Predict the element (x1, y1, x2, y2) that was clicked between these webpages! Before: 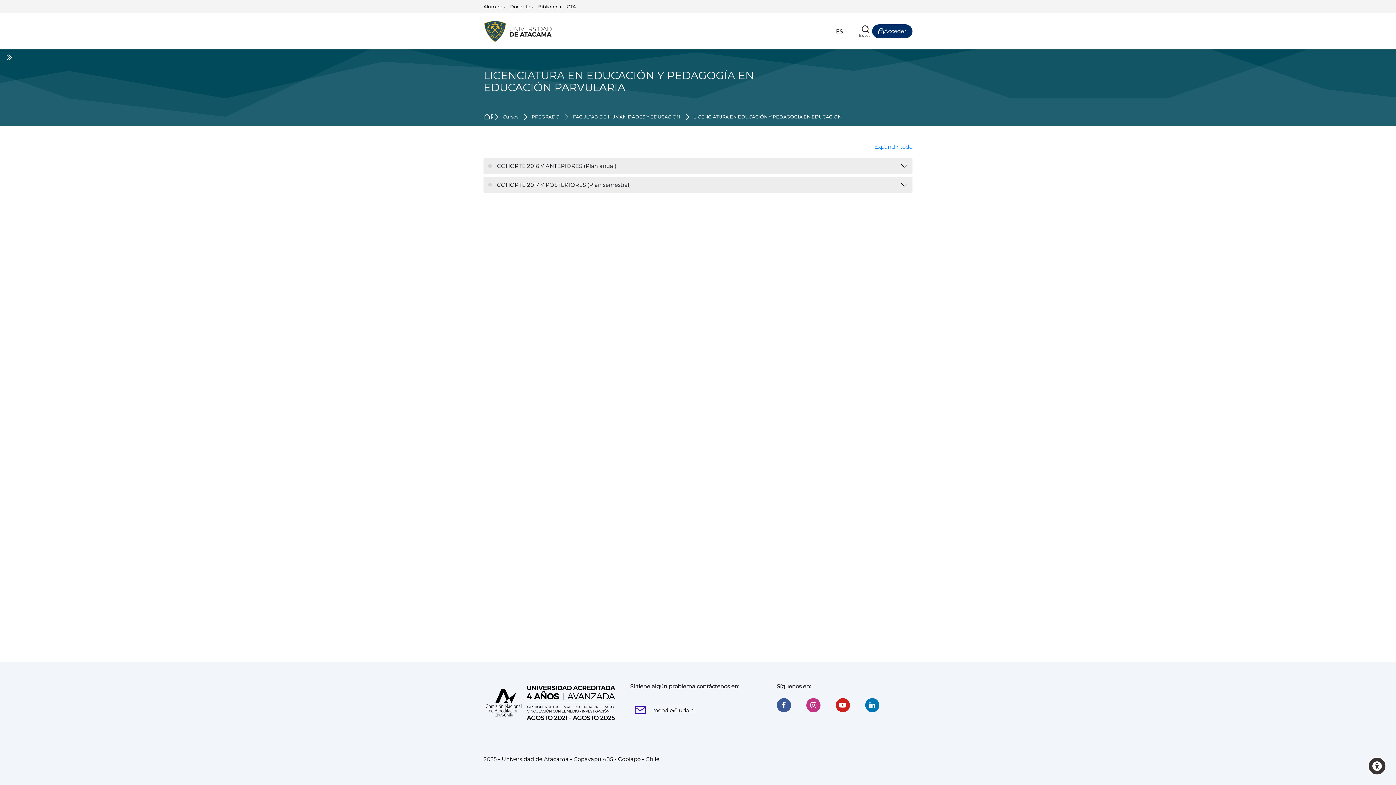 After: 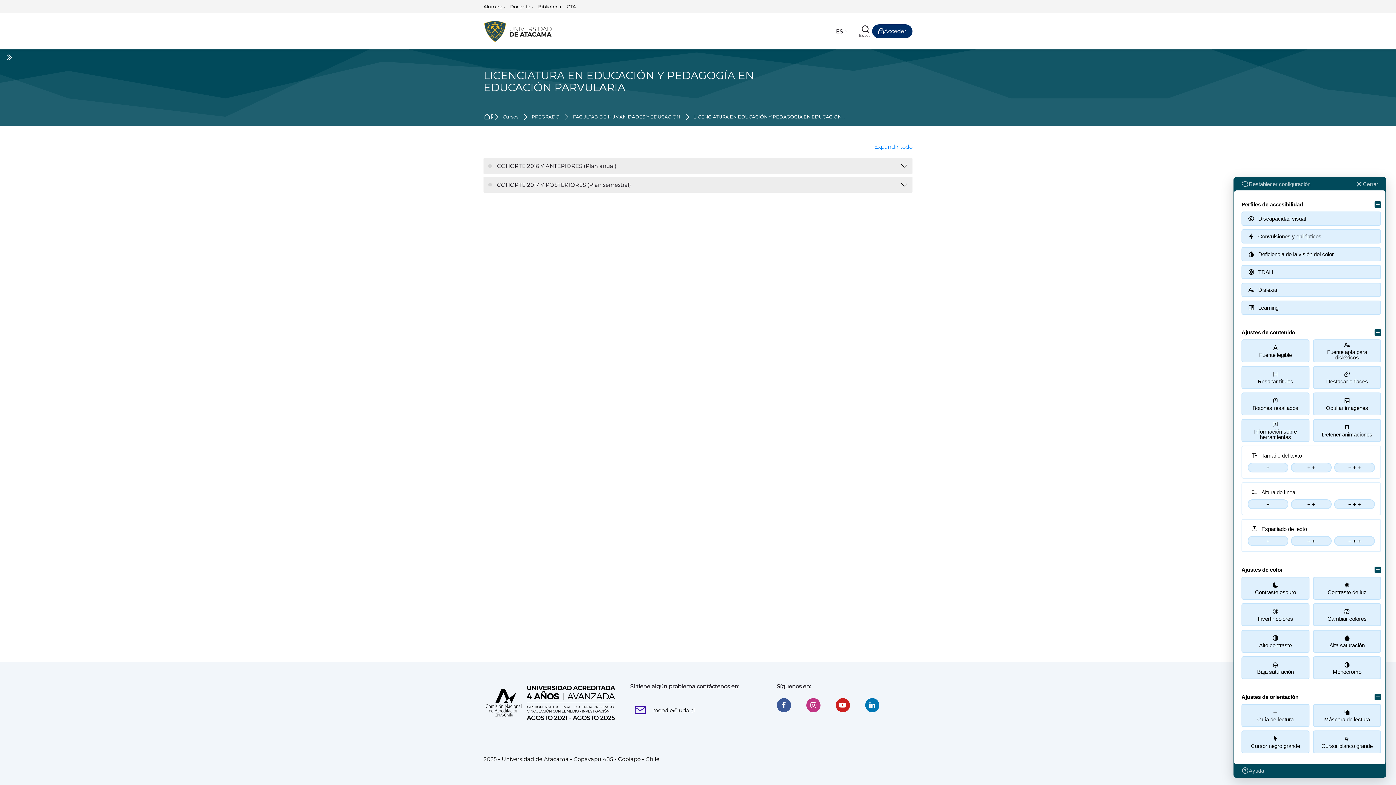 Action: bbox: (1368, 757, 1386, 775) label: Accessibility options